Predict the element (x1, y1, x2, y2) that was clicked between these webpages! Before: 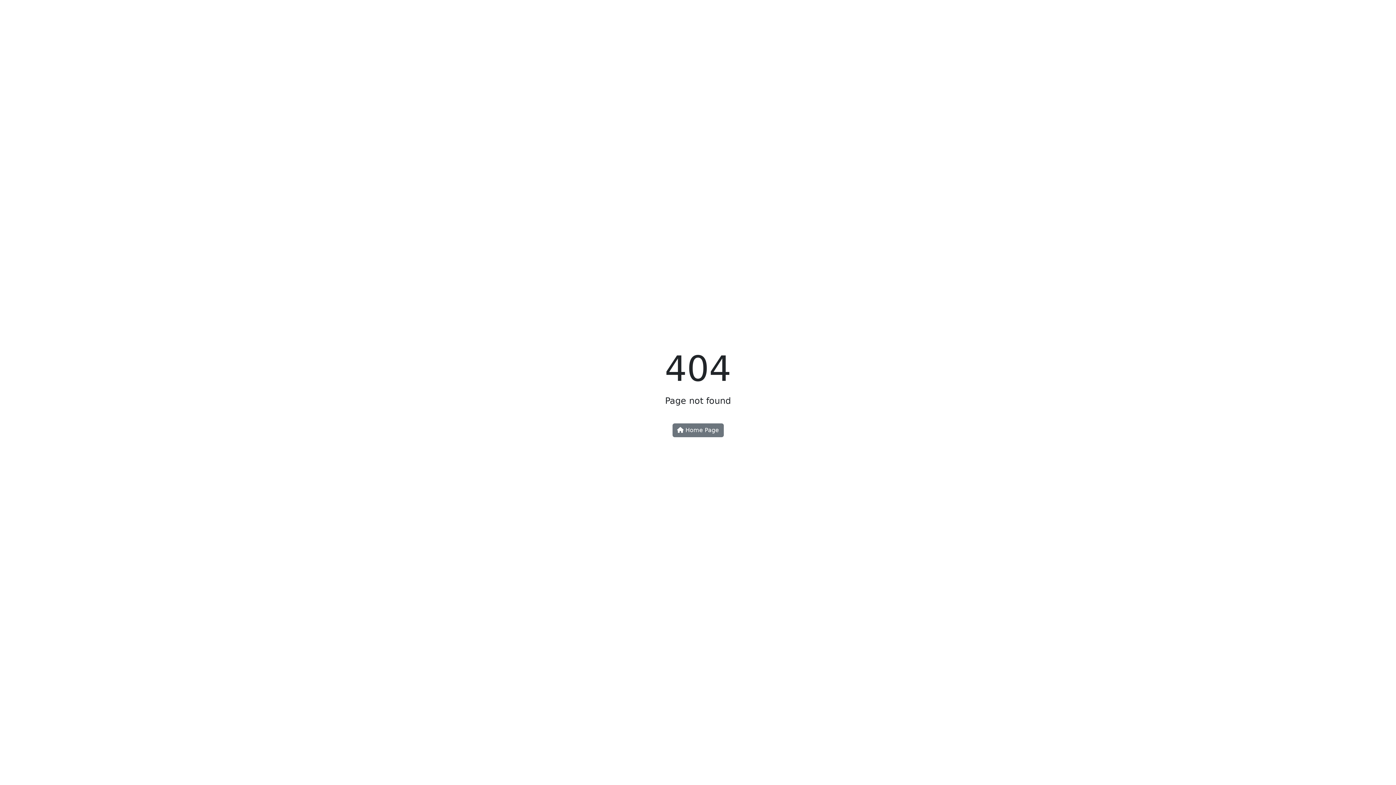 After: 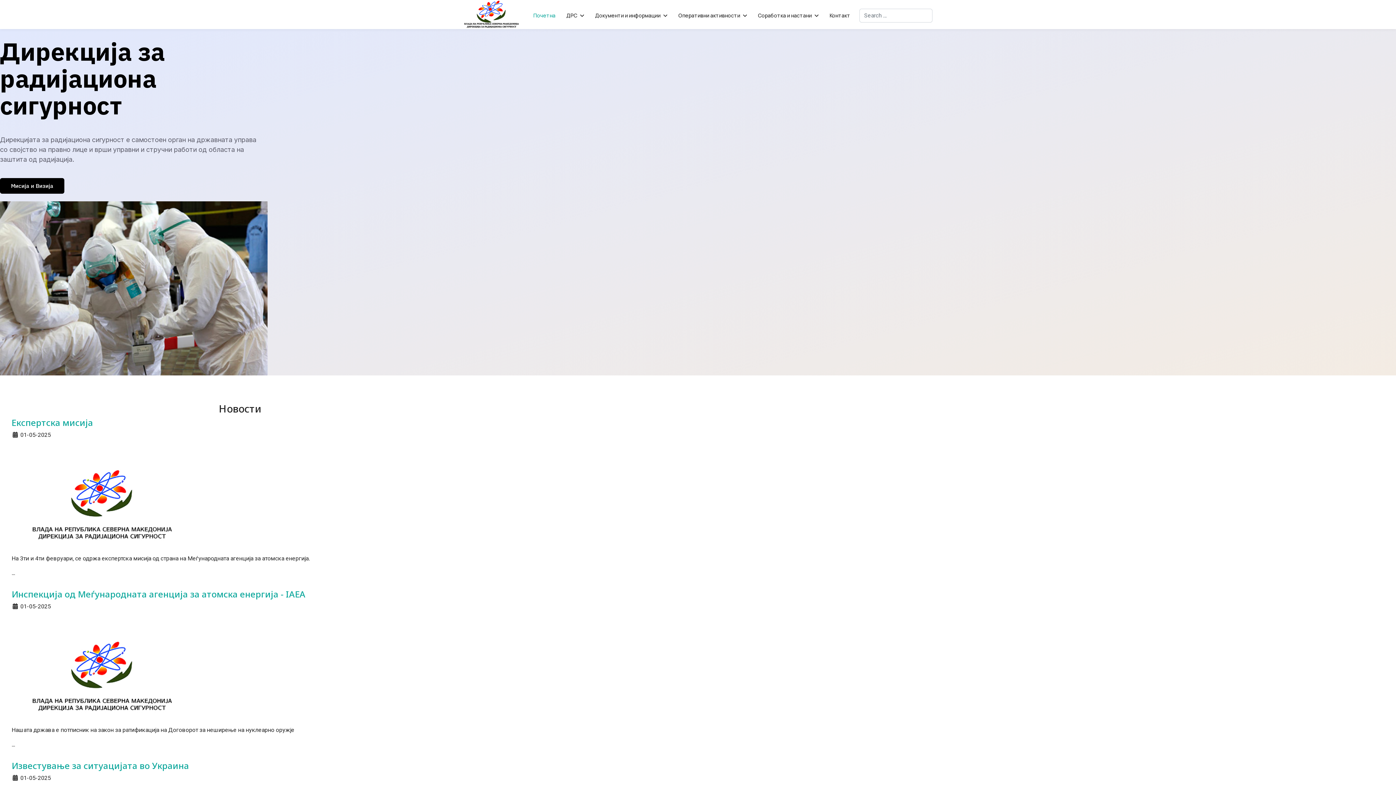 Action: bbox: (672, 423, 723, 437) label:  Home Page